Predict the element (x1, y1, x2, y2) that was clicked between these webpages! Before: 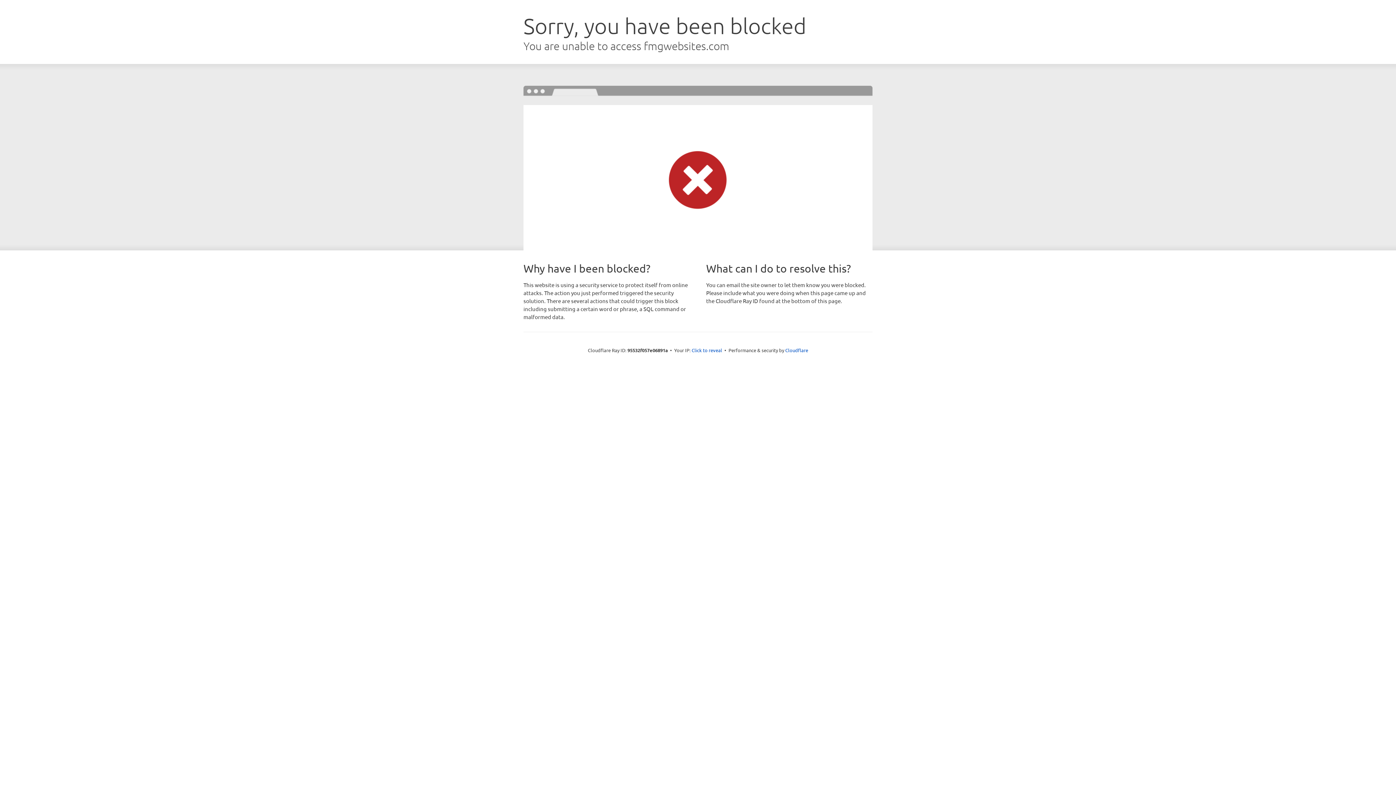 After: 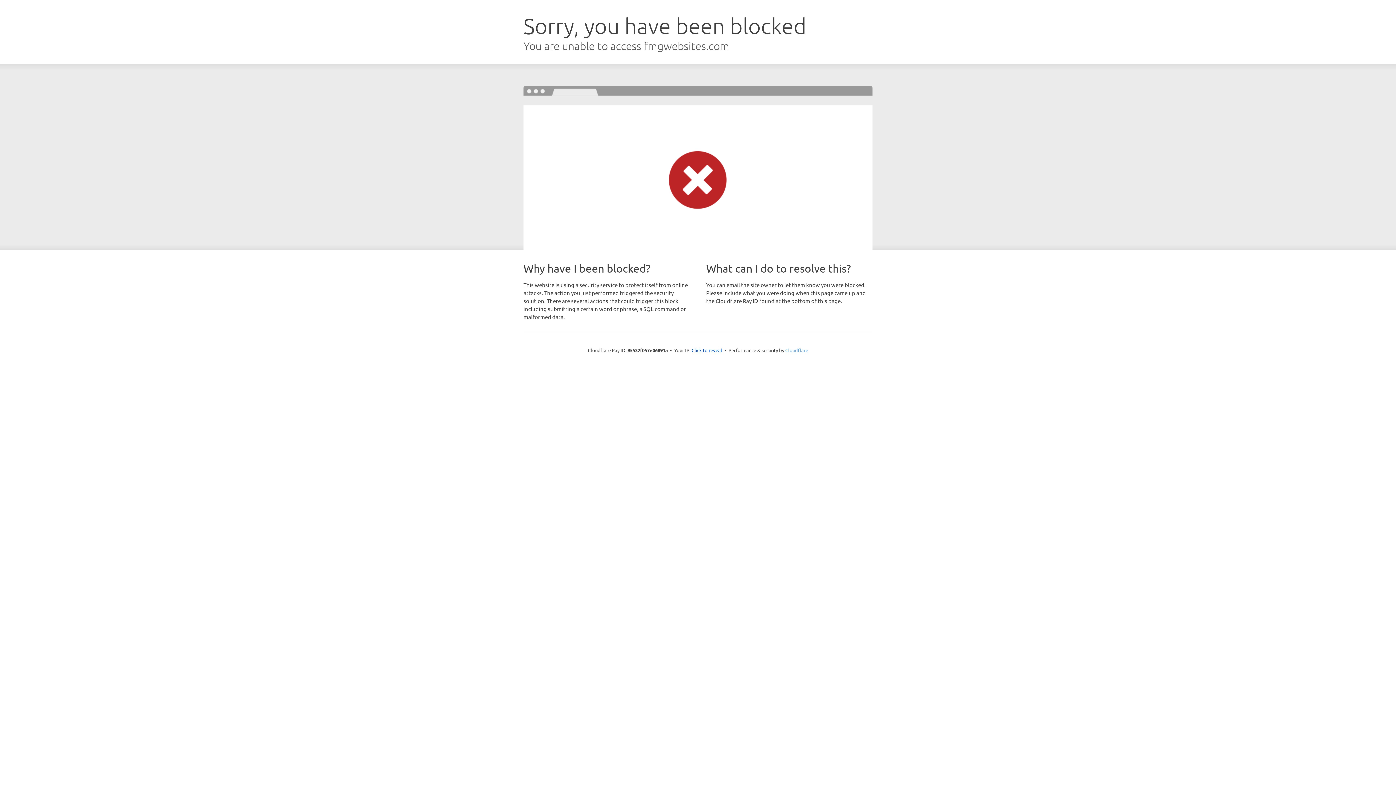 Action: bbox: (785, 347, 808, 353) label: Cloudflare